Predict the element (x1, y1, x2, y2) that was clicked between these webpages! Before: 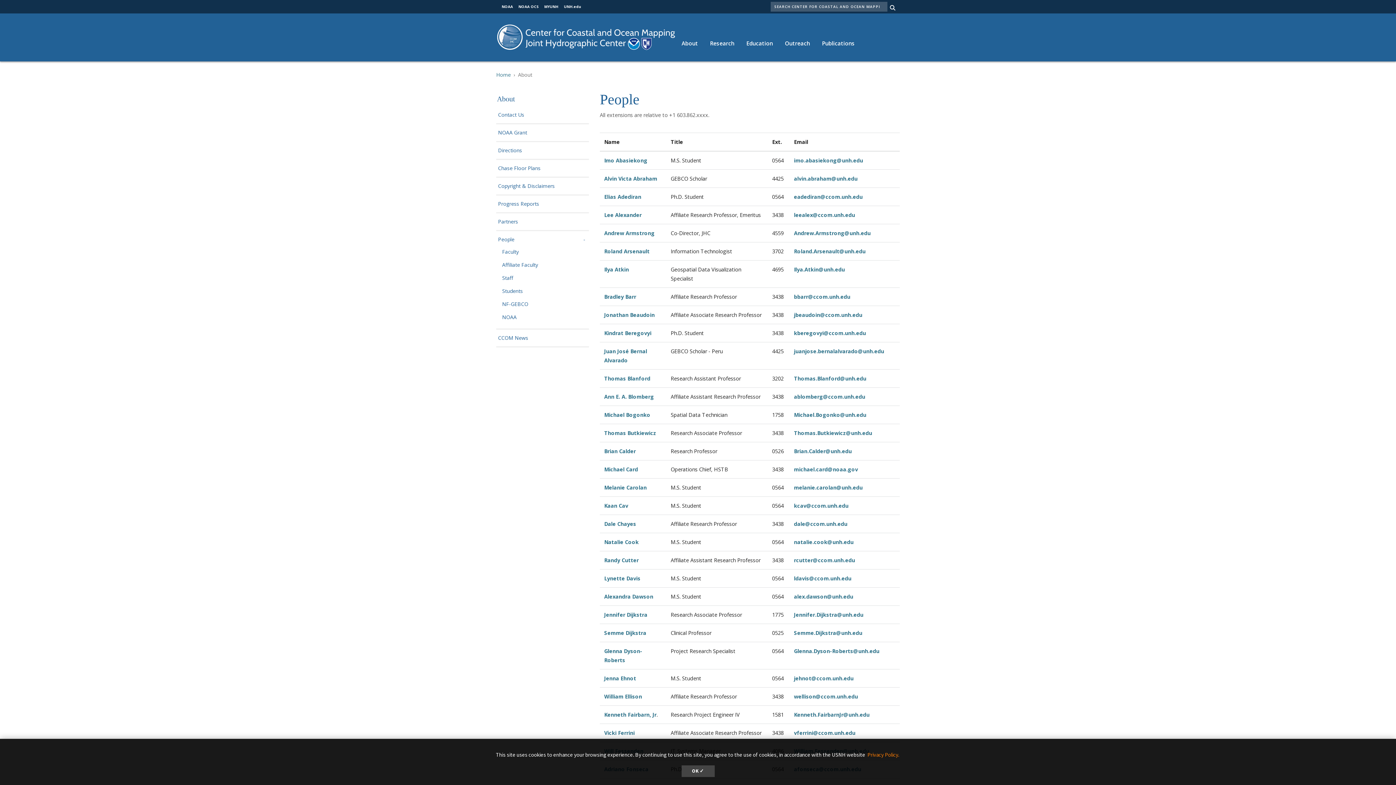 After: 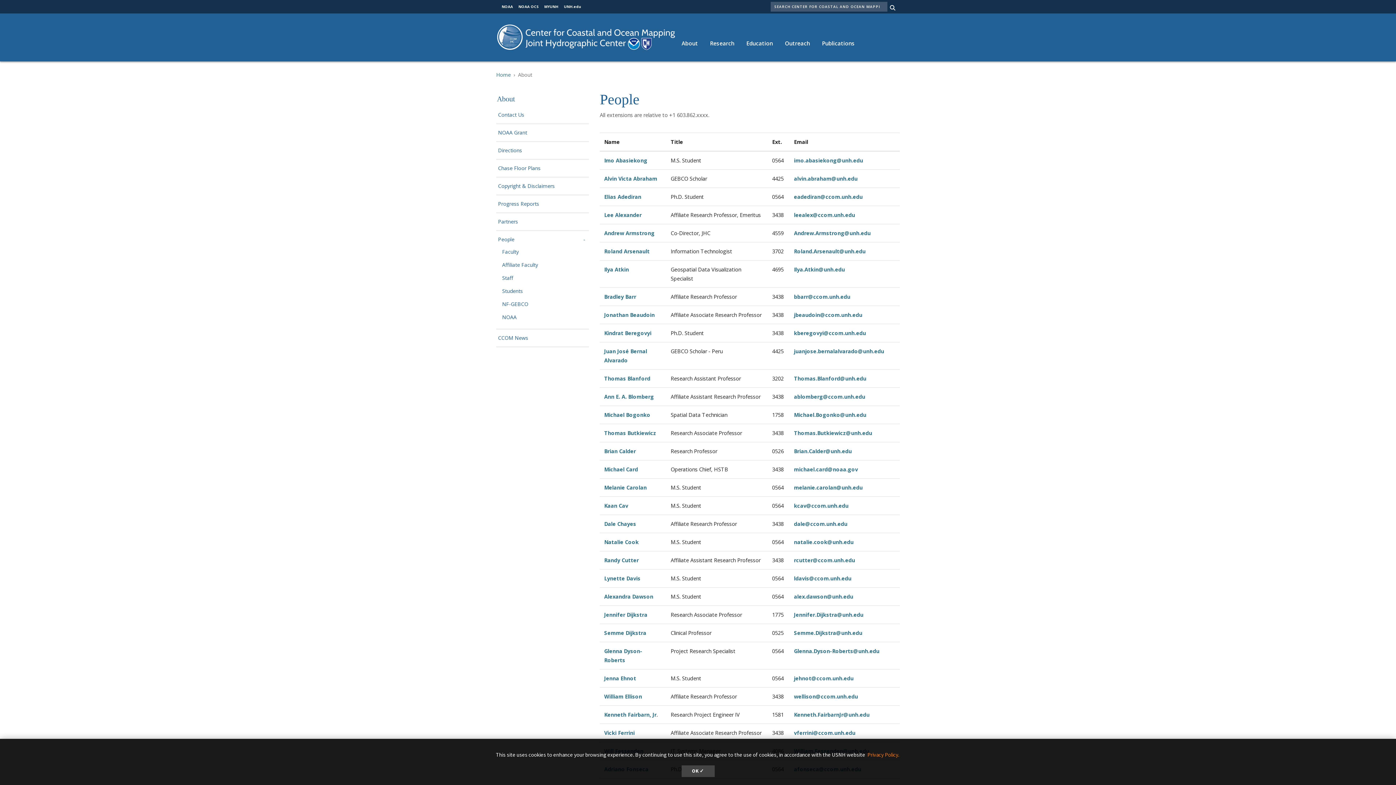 Action: label: NOAA bbox: (501, 4, 513, 9)